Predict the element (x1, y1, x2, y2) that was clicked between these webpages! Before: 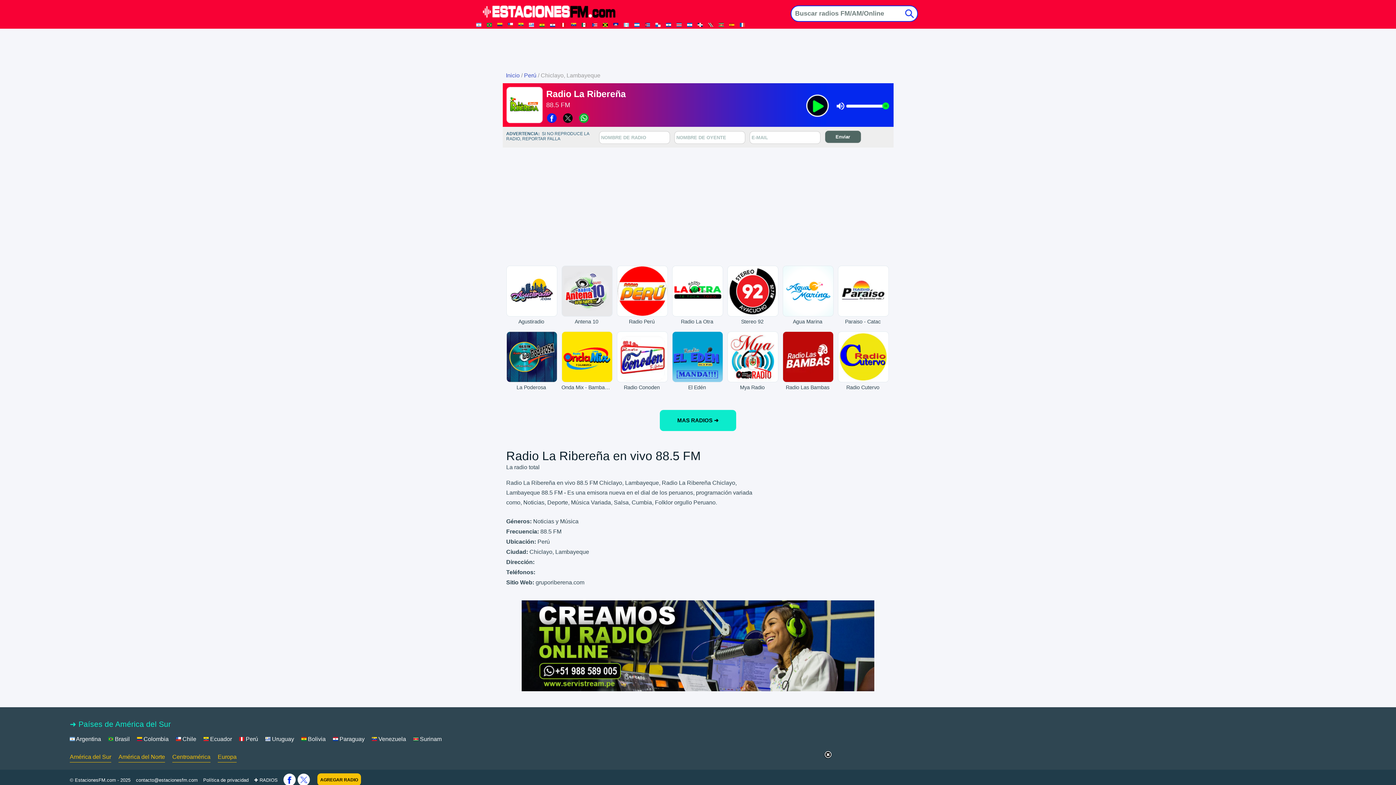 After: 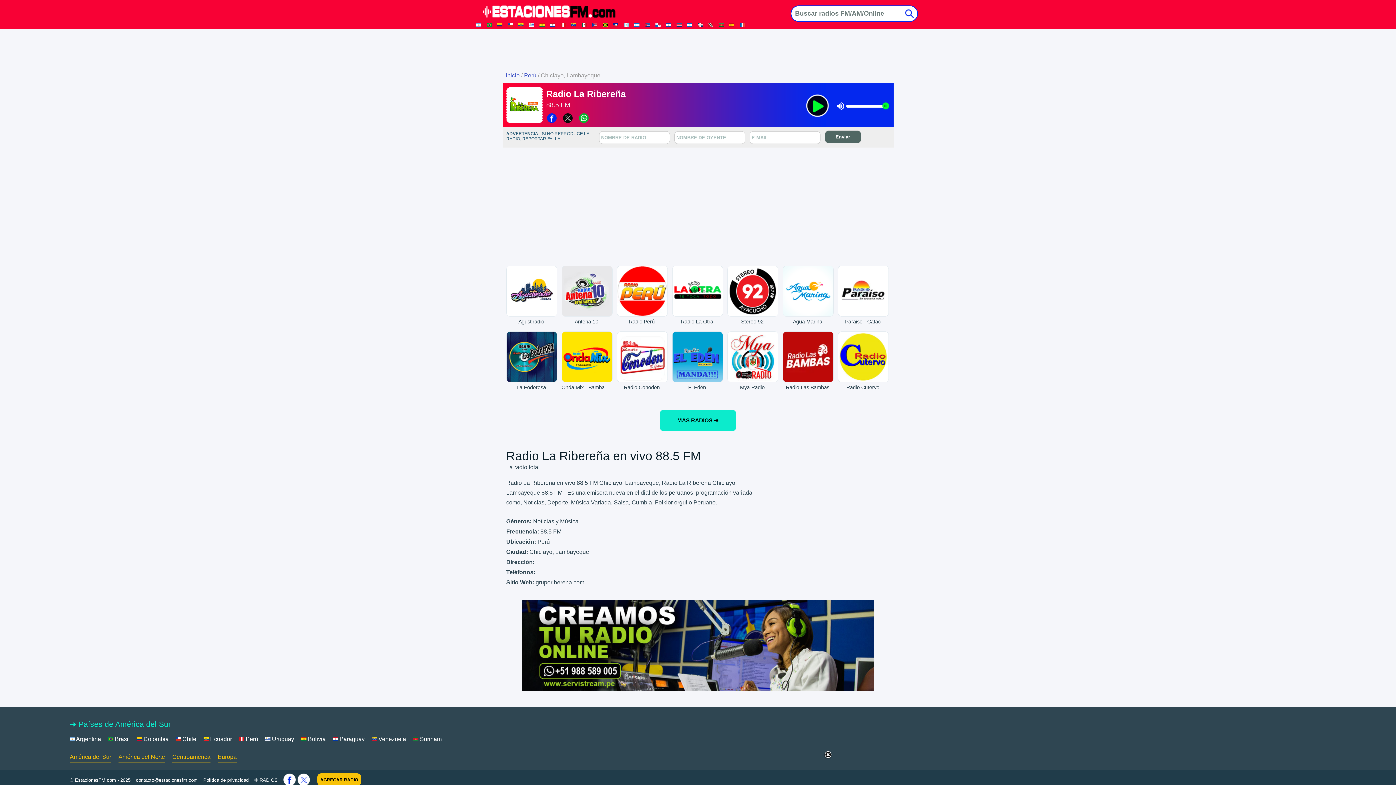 Action: bbox: (521, 686, 874, 692)